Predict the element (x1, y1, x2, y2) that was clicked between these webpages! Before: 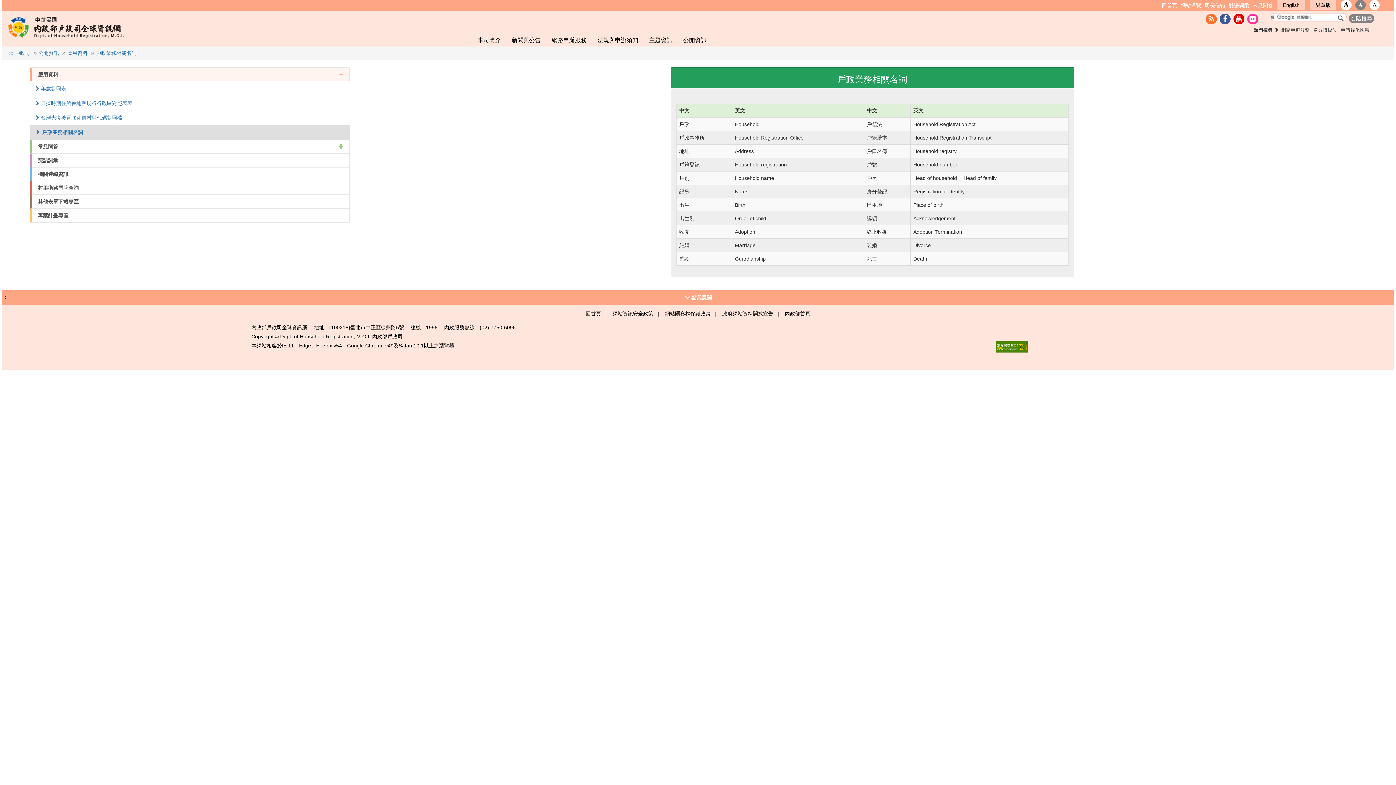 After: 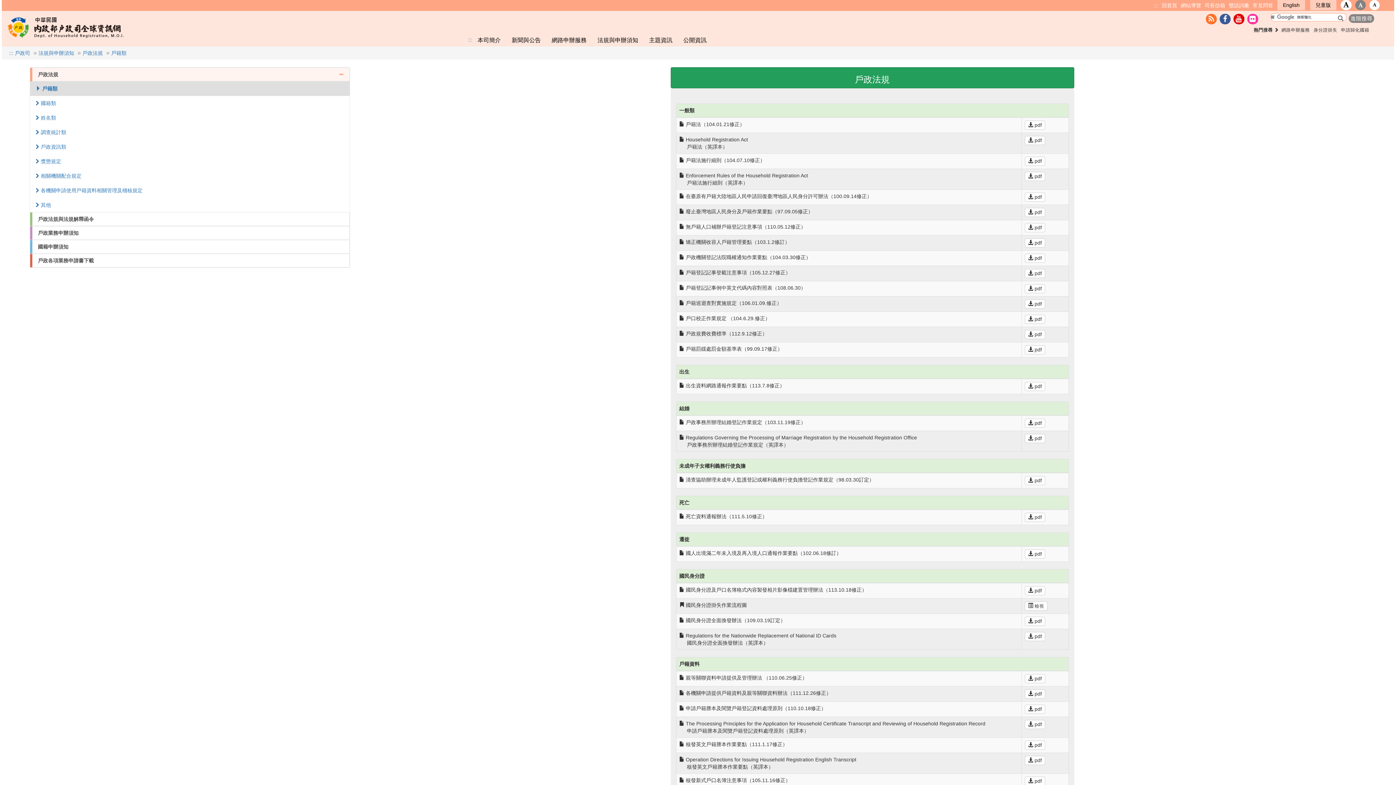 Action: label: 法規與申辦須知 bbox: (592, 33, 643, 46)